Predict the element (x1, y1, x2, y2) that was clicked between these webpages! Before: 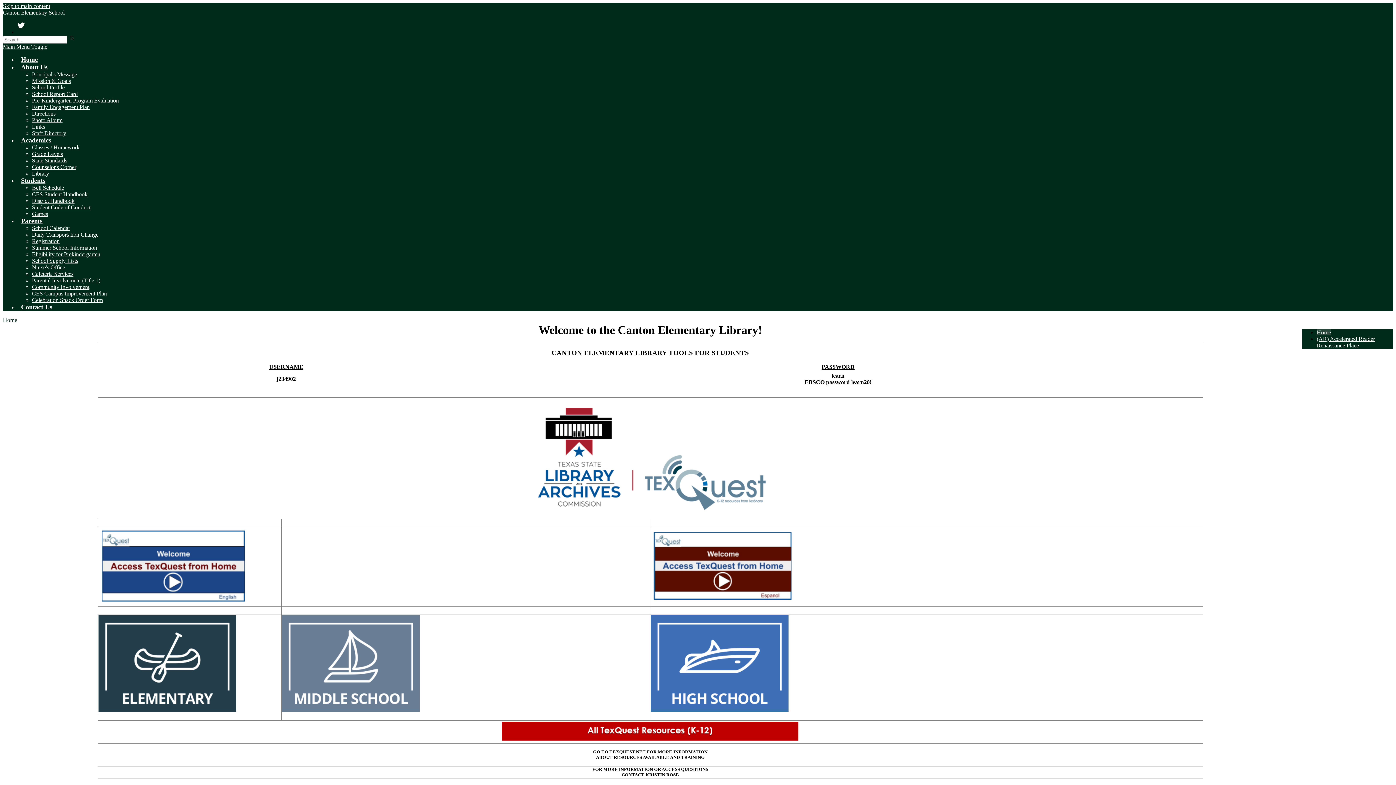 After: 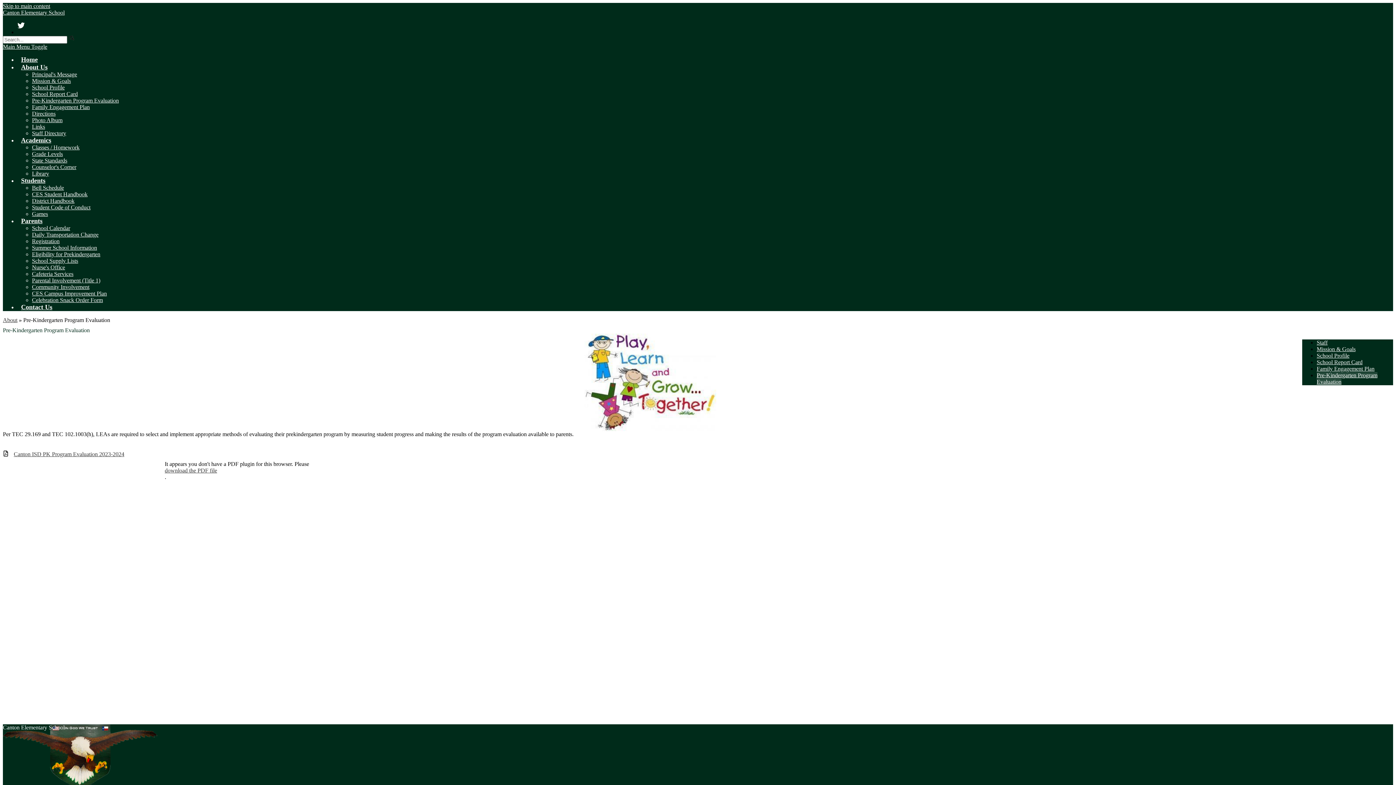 Action: label: Pre-Kindergarten Program Evaluation bbox: (32, 97, 118, 103)